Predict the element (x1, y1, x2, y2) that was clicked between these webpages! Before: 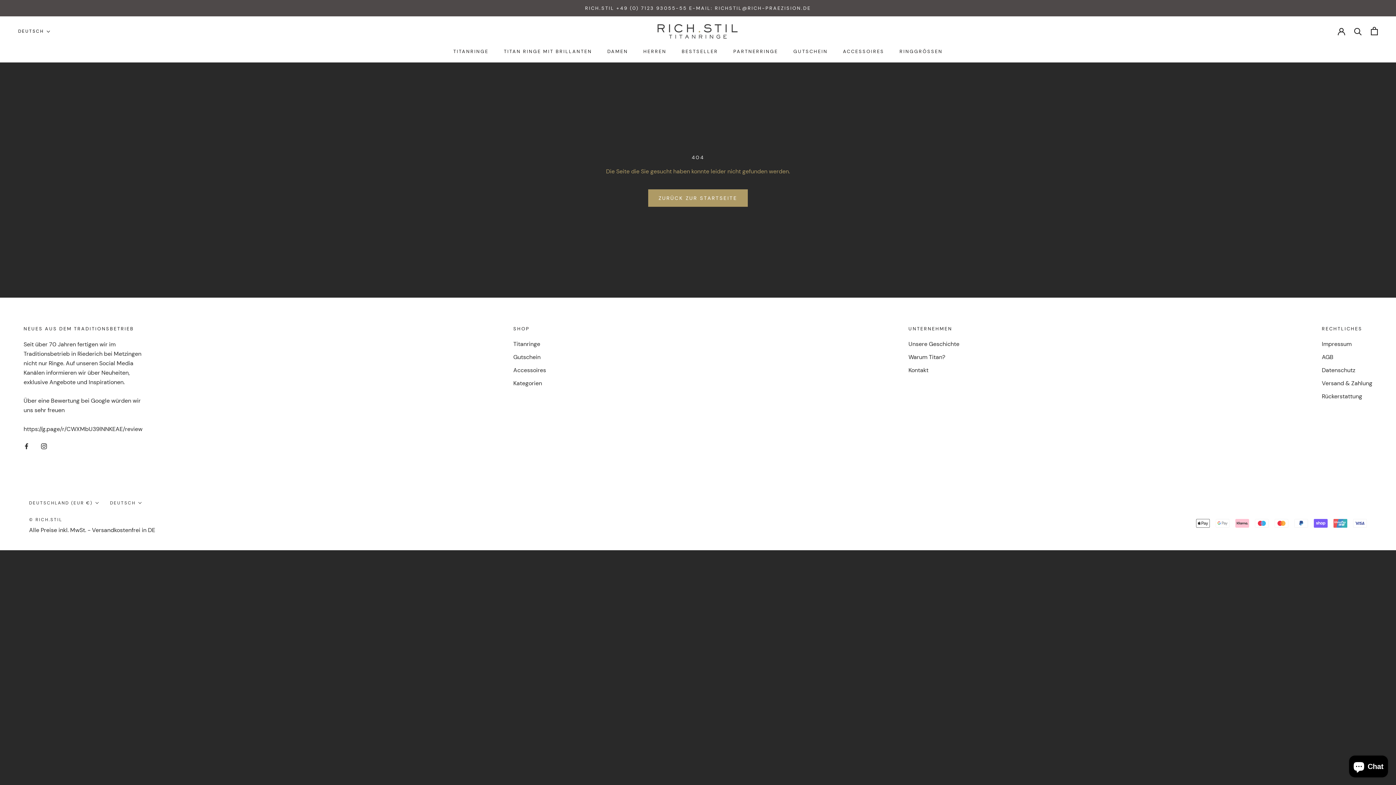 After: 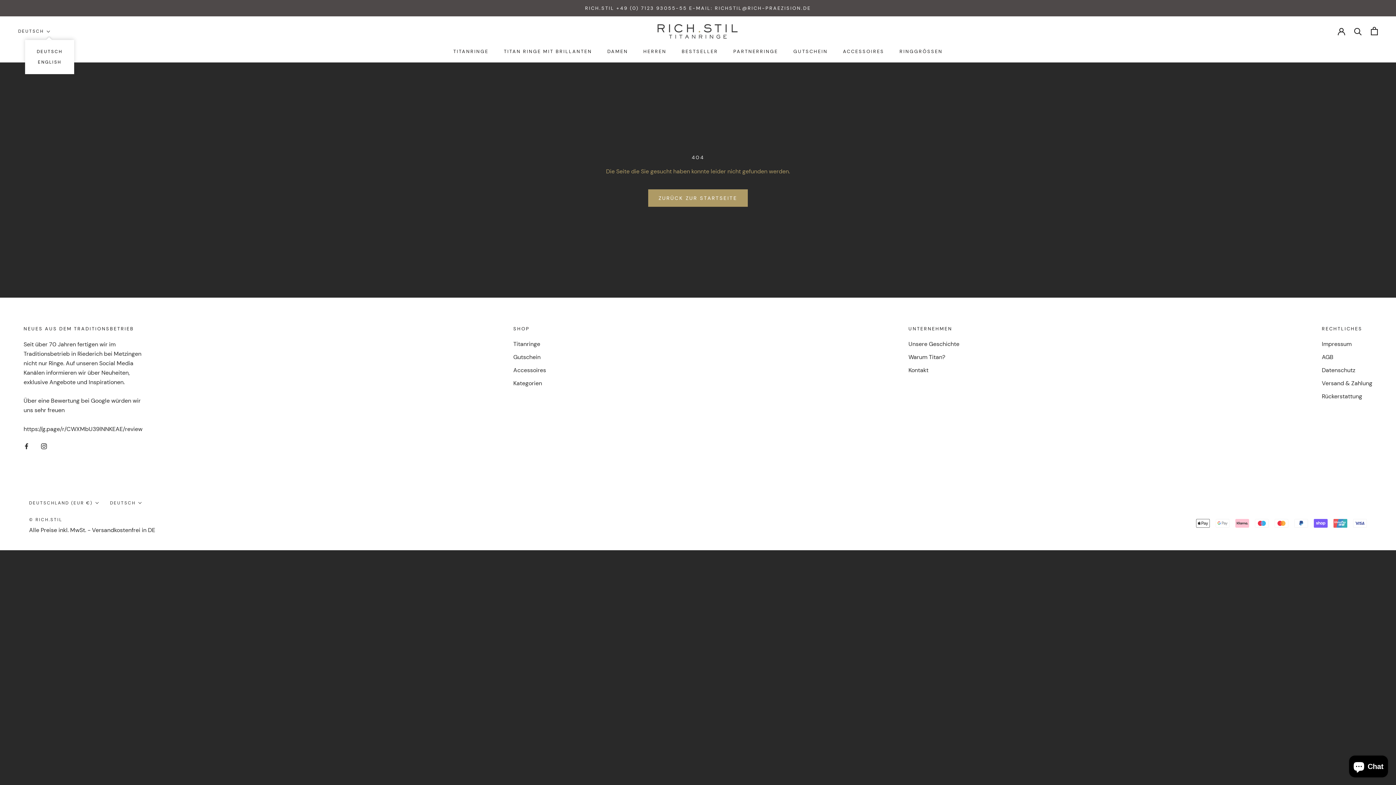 Action: label: DEUTSCH bbox: (18, 27, 50, 35)